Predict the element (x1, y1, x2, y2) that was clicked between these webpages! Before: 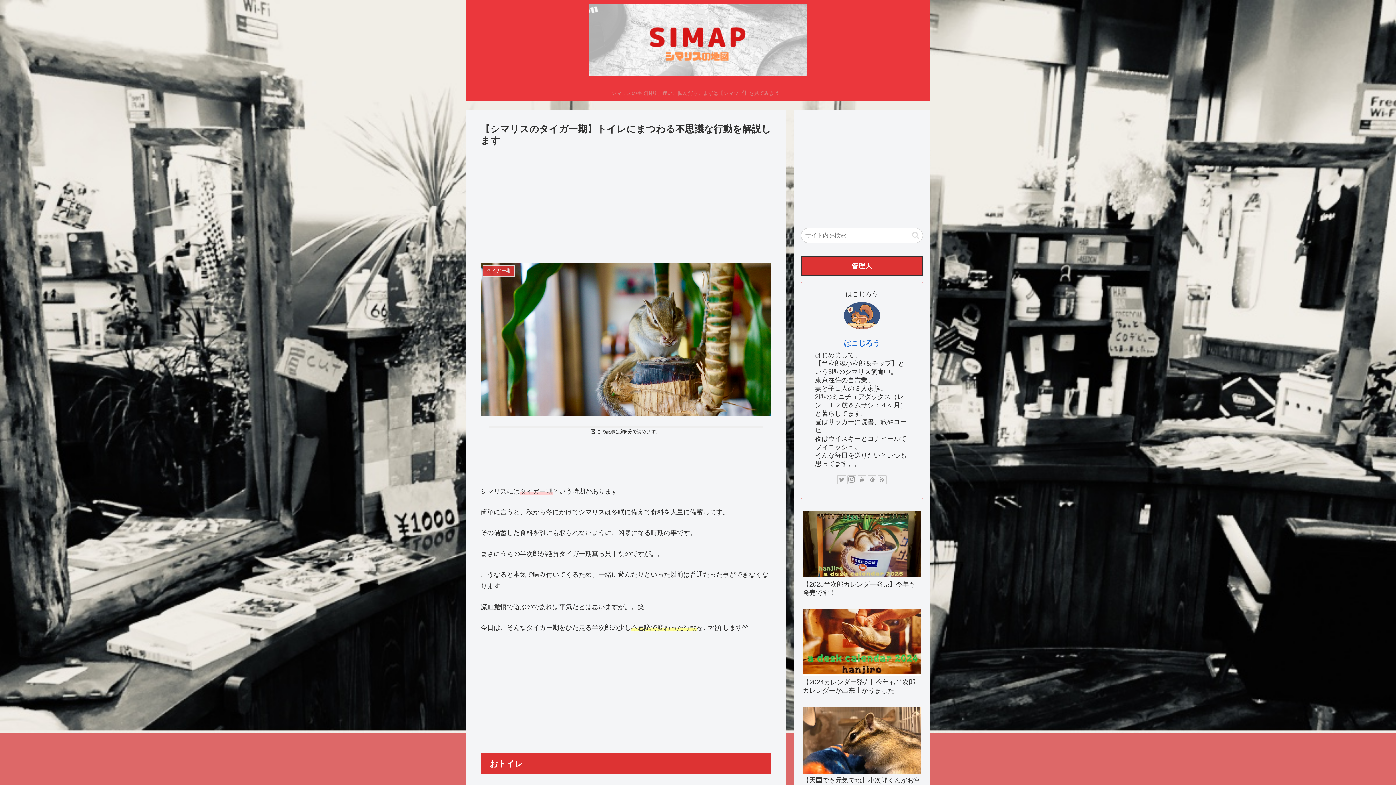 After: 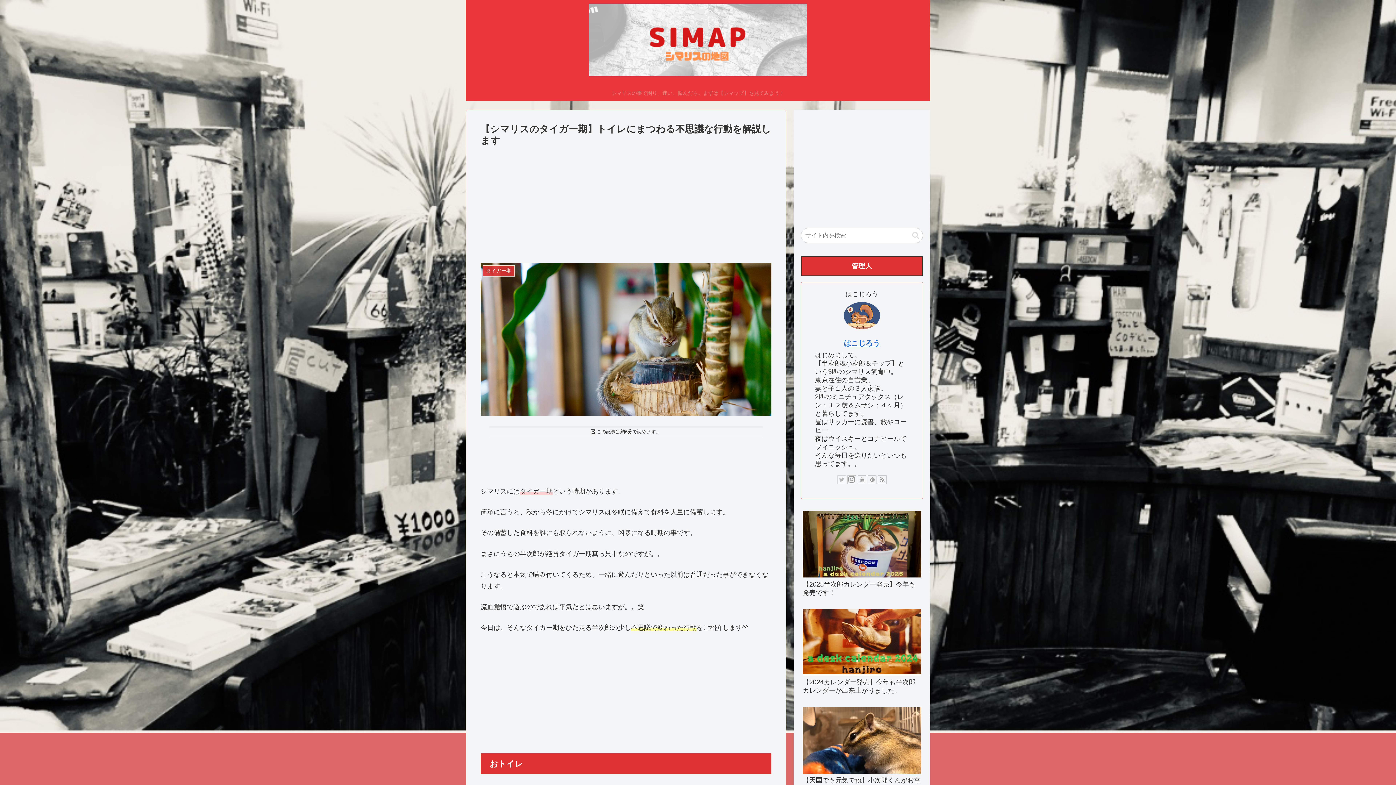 Action: bbox: (837, 475, 846, 484) label: Twitterをフォロー